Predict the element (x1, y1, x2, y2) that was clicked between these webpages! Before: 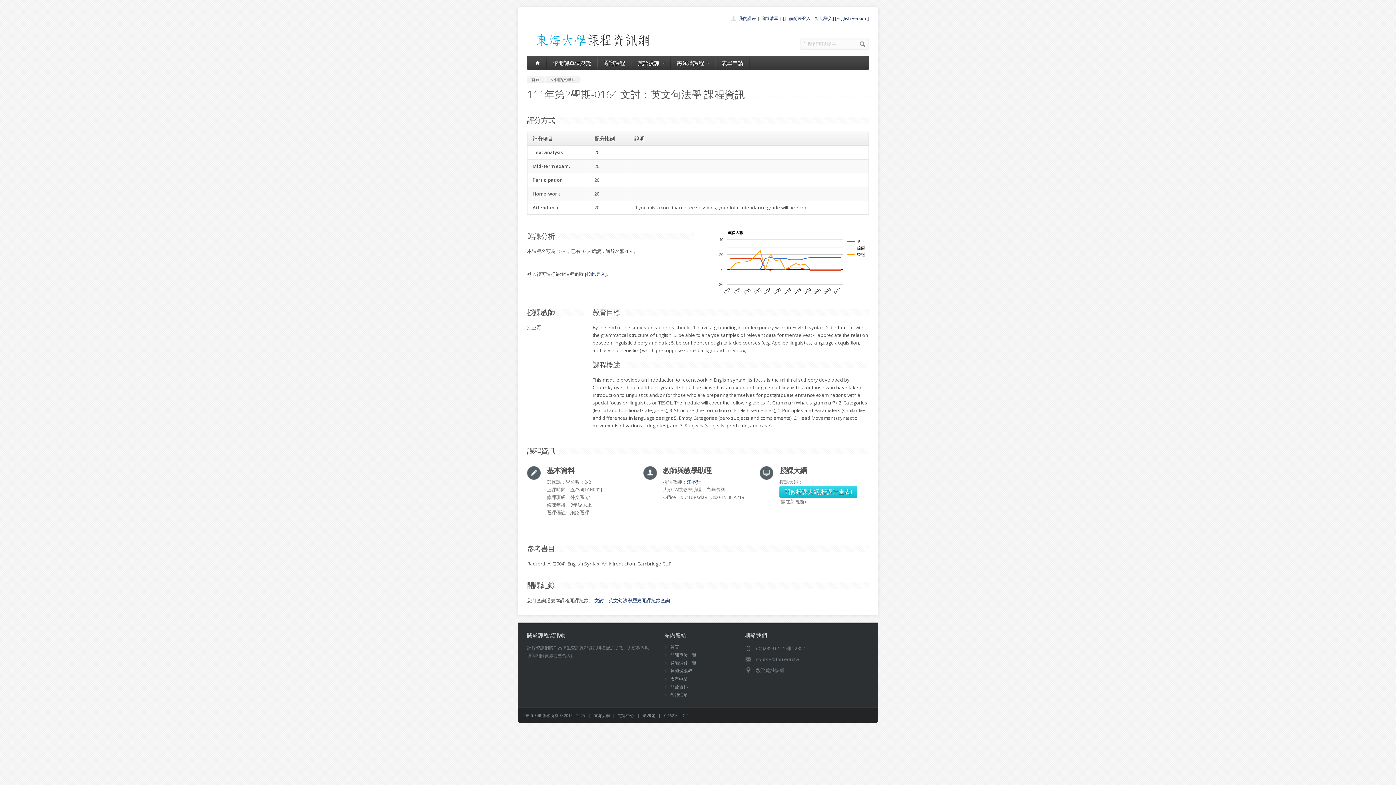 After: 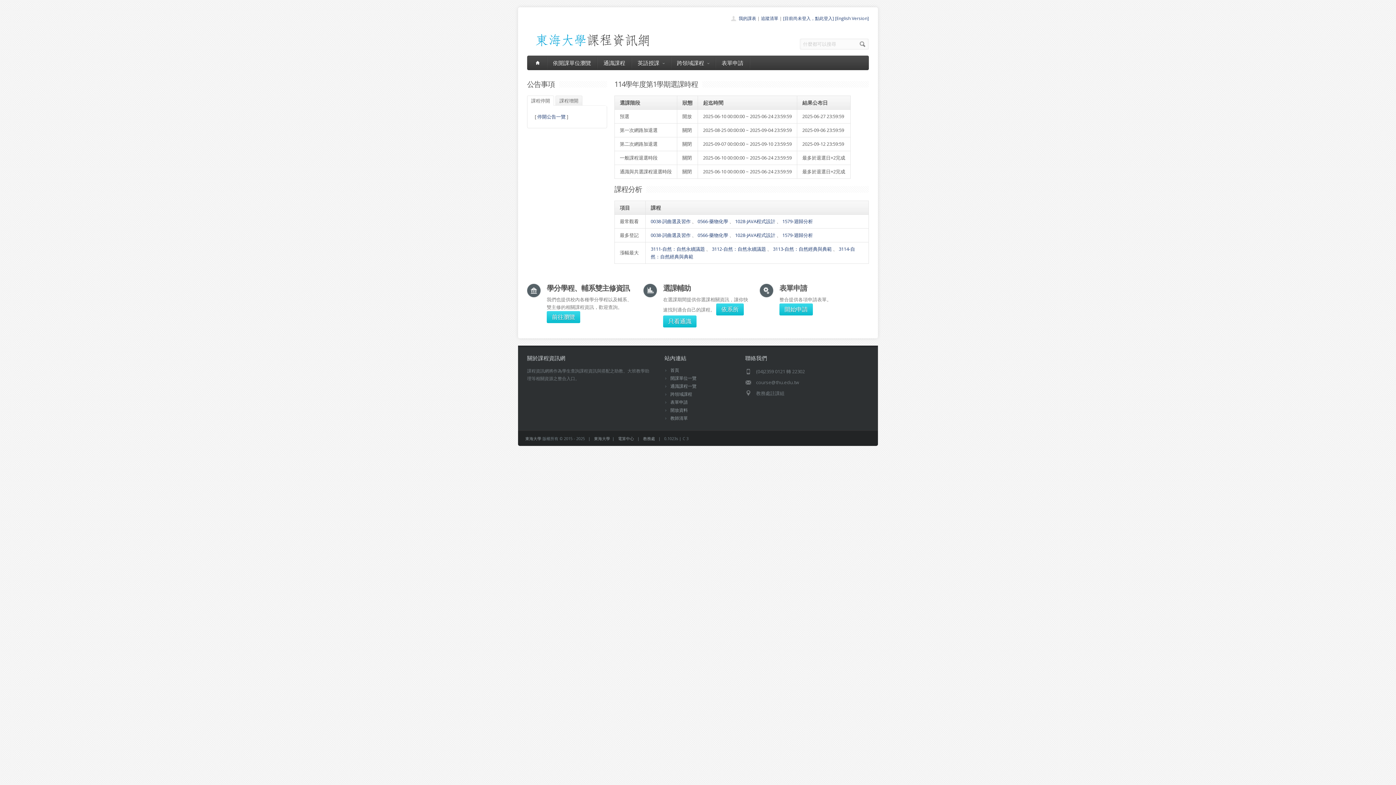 Action: bbox: (670, 644, 679, 650) label: 首頁